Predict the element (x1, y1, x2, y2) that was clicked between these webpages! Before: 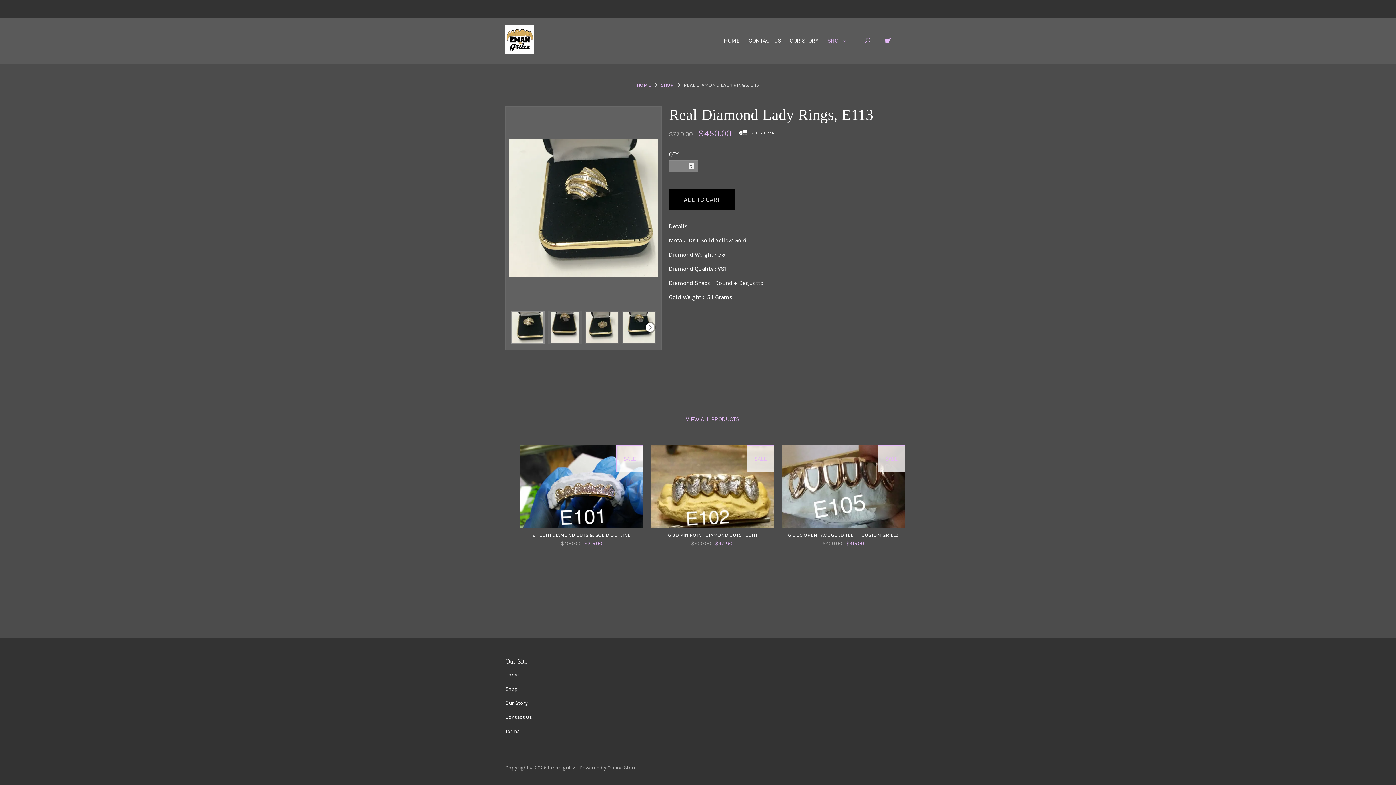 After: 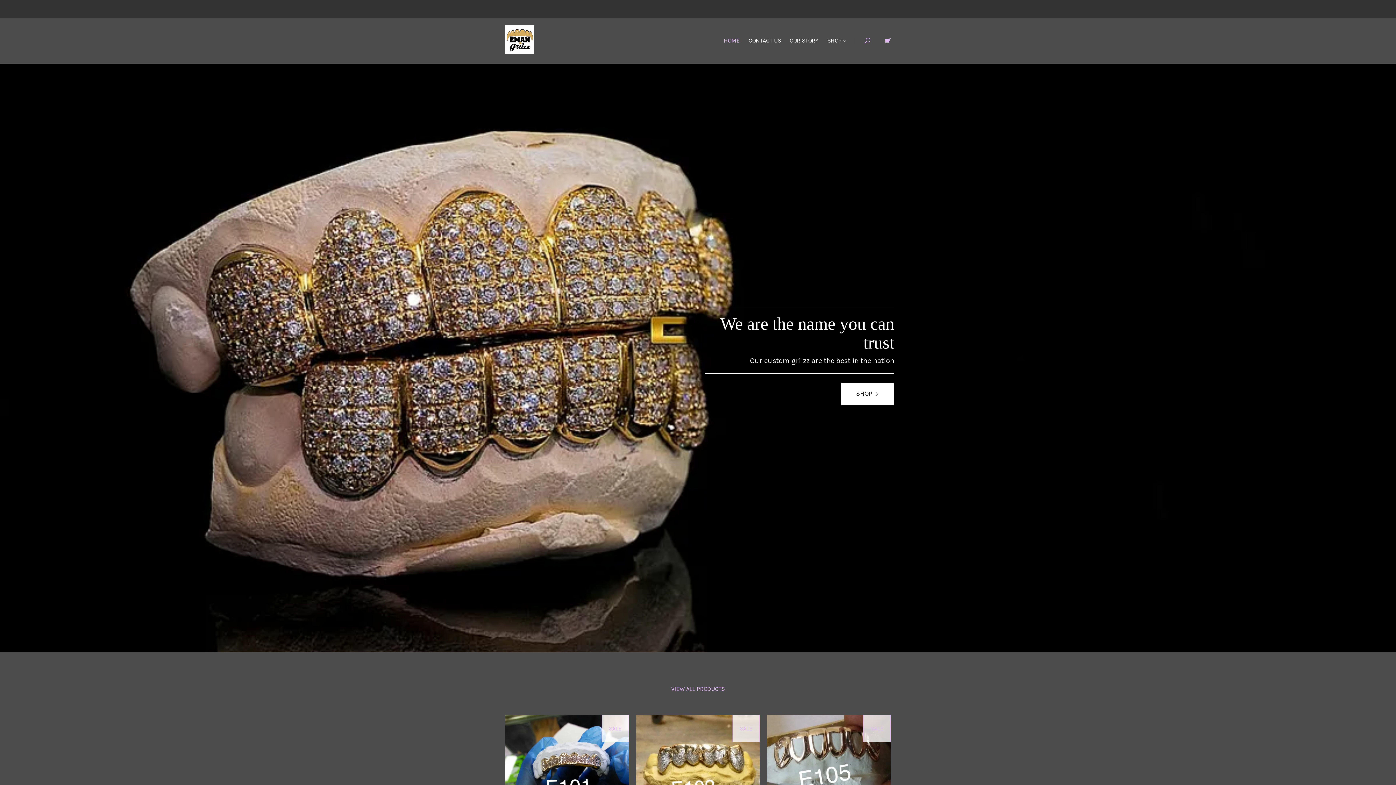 Action: bbox: (636, 82, 651, 88) label: HOME